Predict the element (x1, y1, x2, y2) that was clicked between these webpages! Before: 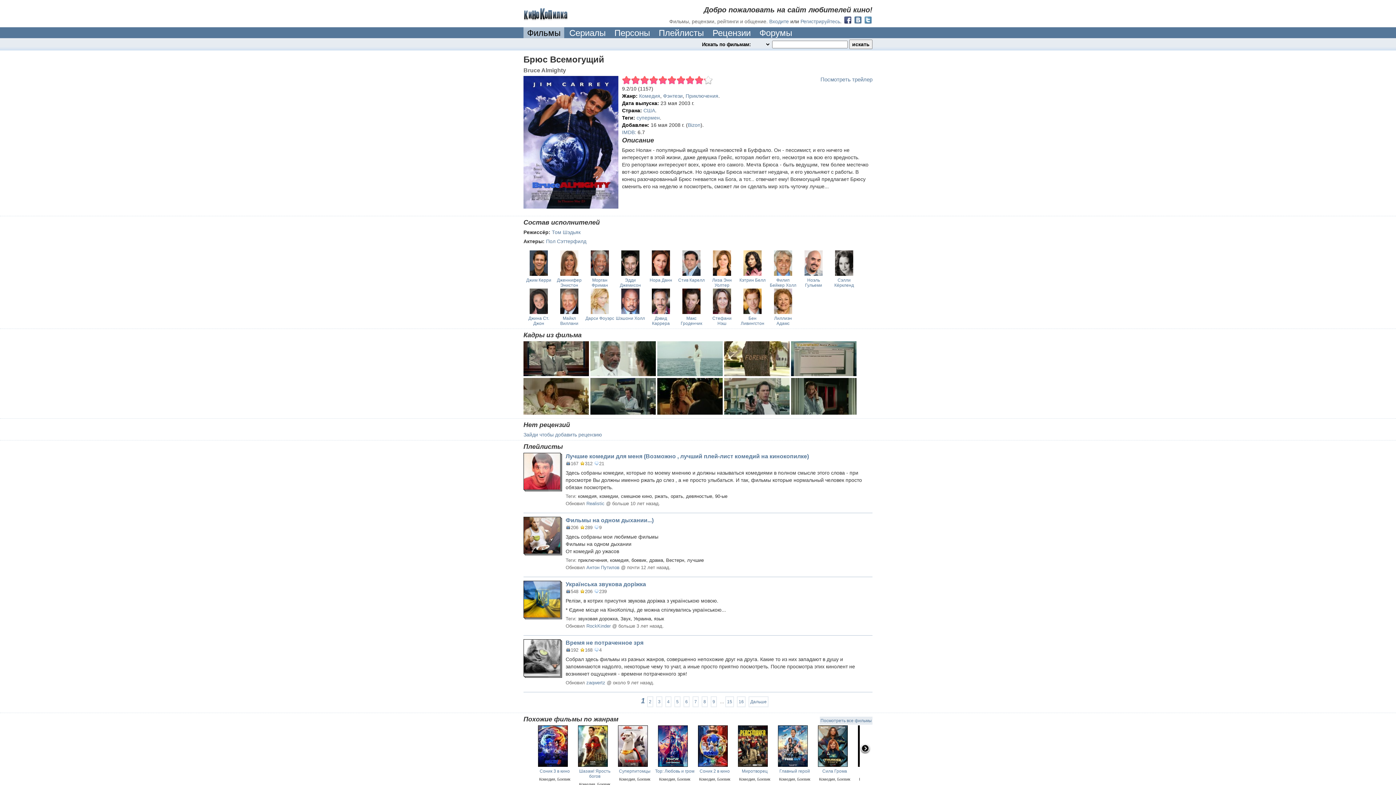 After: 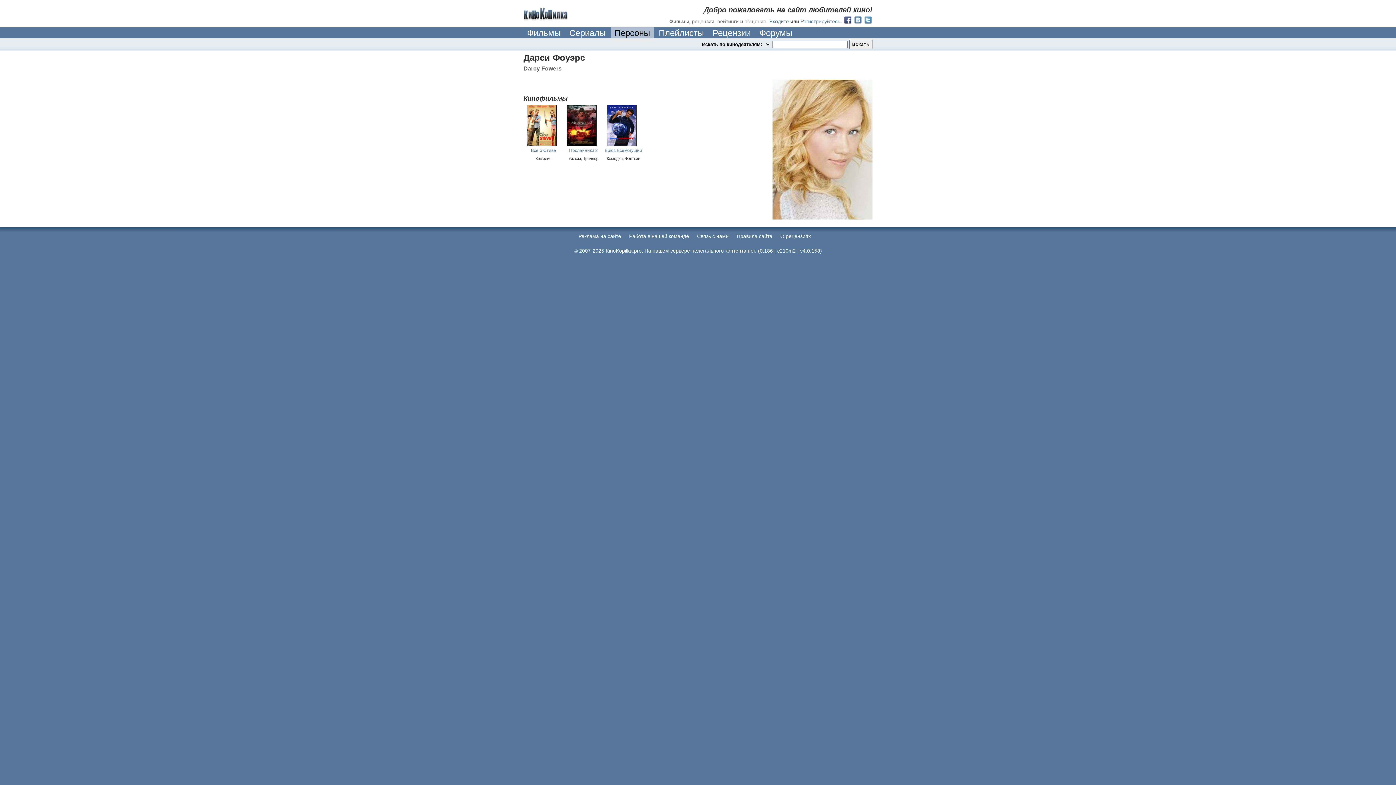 Action: bbox: (590, 311, 609, 317)